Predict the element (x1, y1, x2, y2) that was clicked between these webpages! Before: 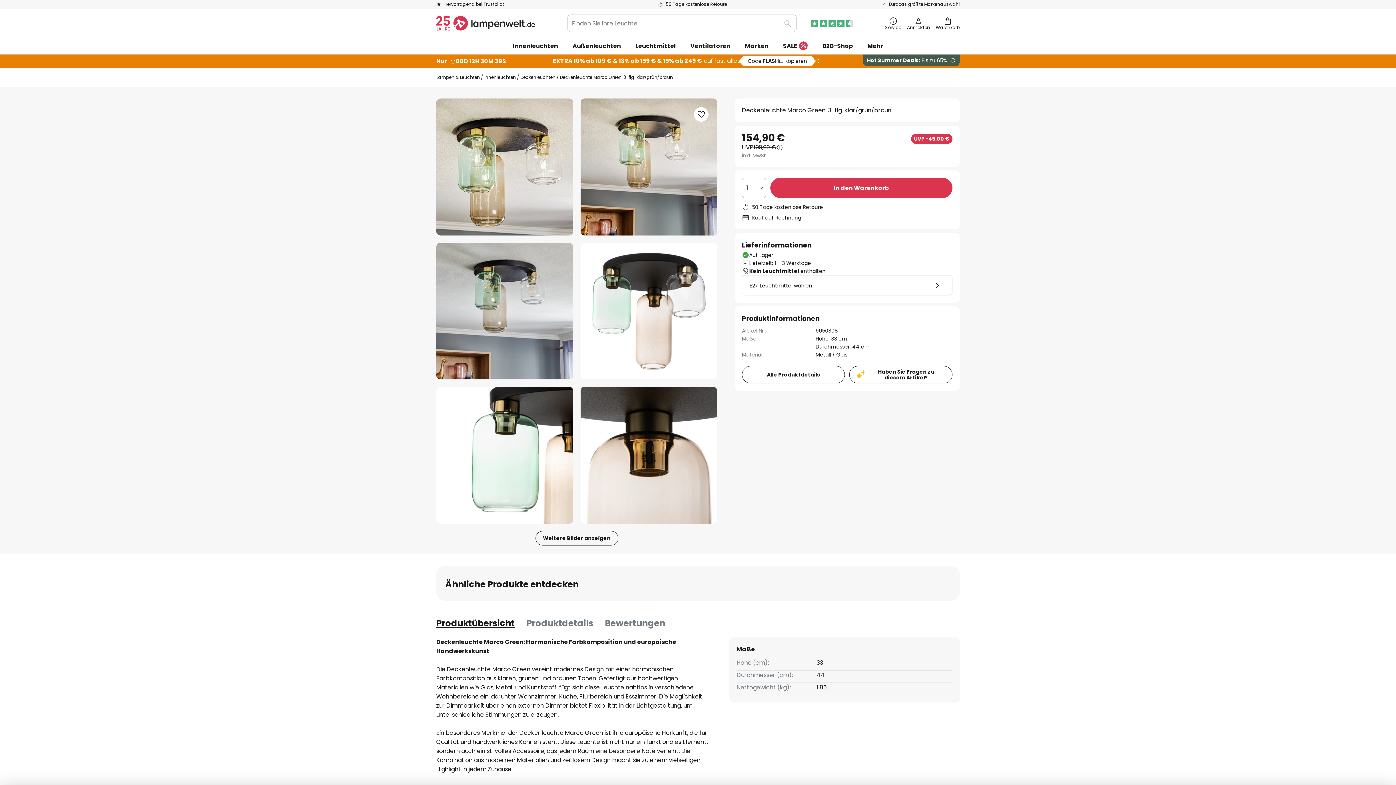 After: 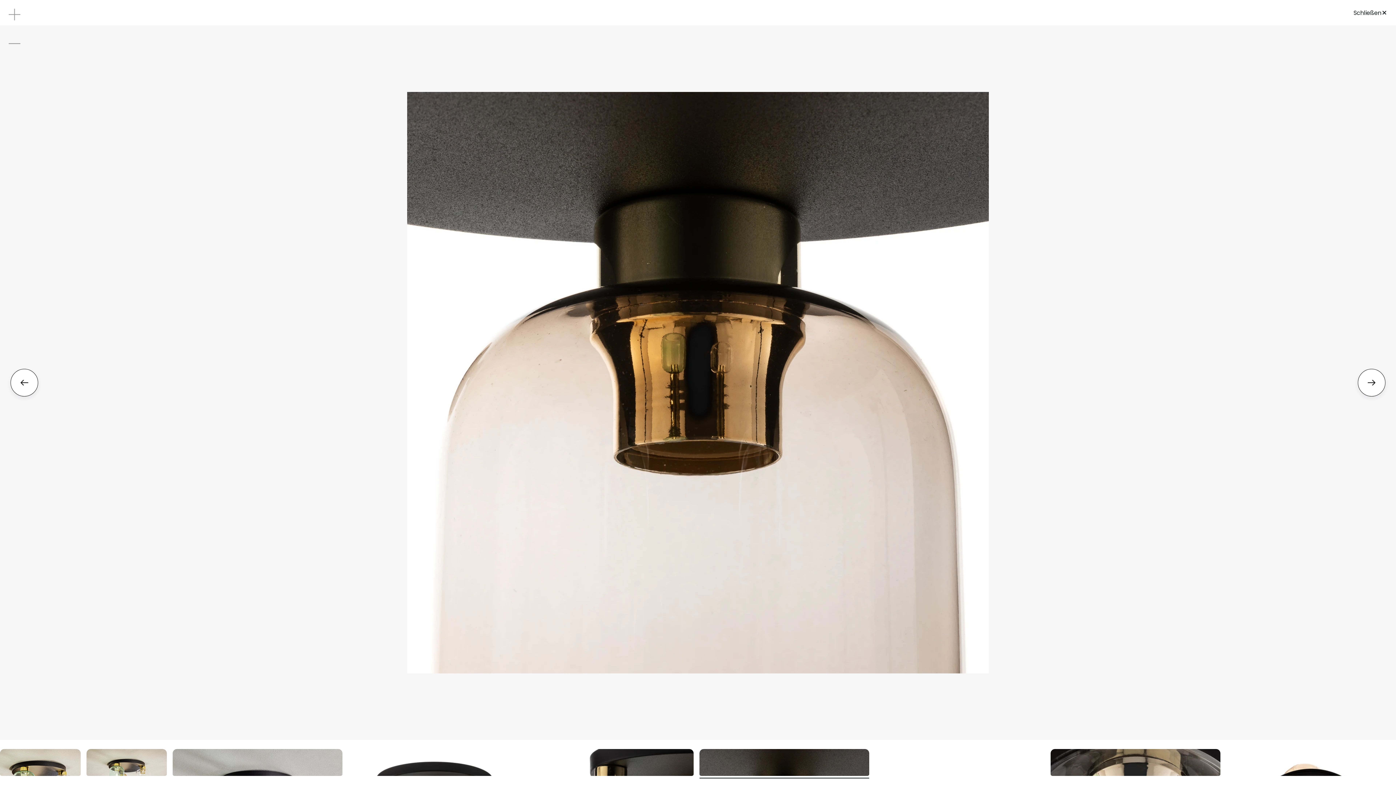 Action: bbox: (580, 387, 717, 523) label: Deckenleuchte Marco Green, 3-flg. klar/grün/braun